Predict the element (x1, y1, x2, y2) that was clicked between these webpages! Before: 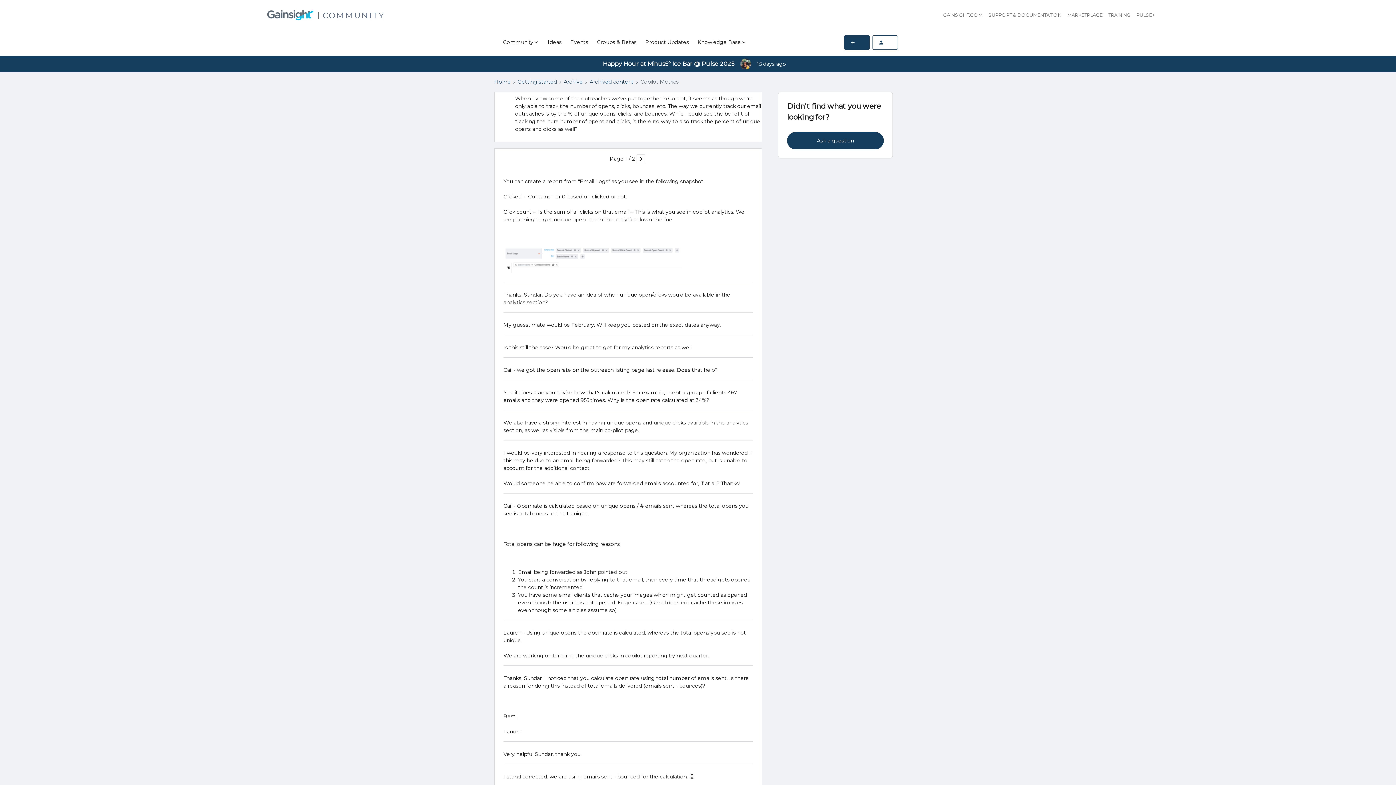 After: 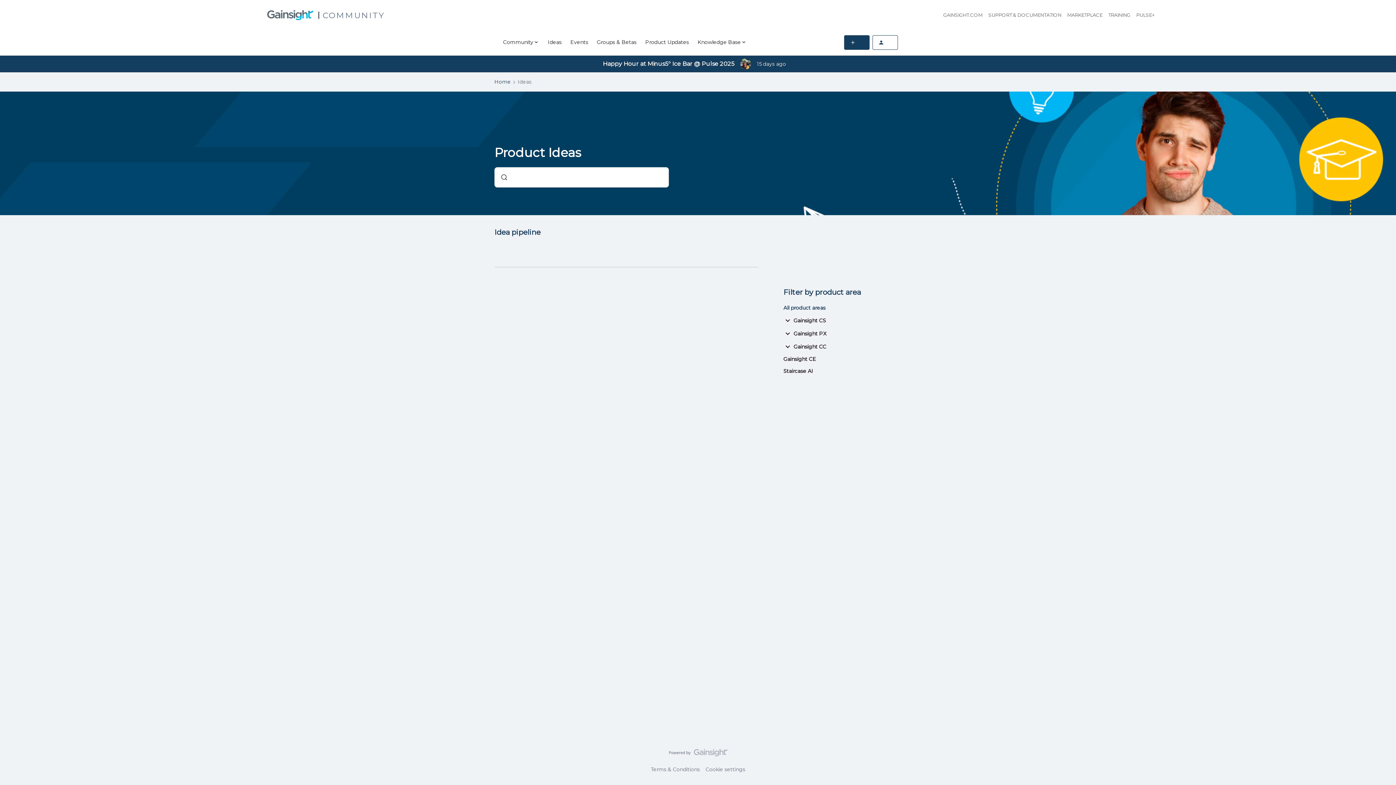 Action: bbox: (548, 38, 561, 46) label: Ideas